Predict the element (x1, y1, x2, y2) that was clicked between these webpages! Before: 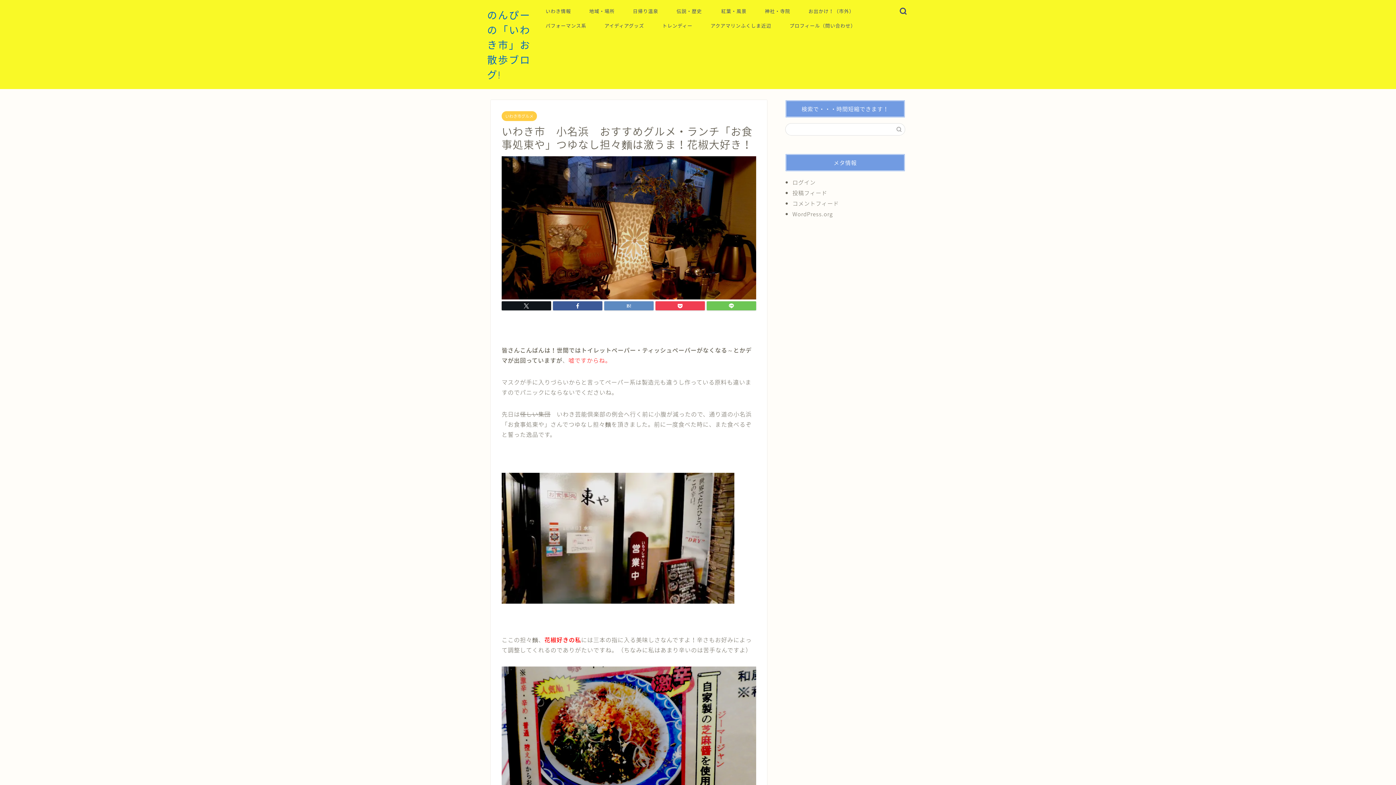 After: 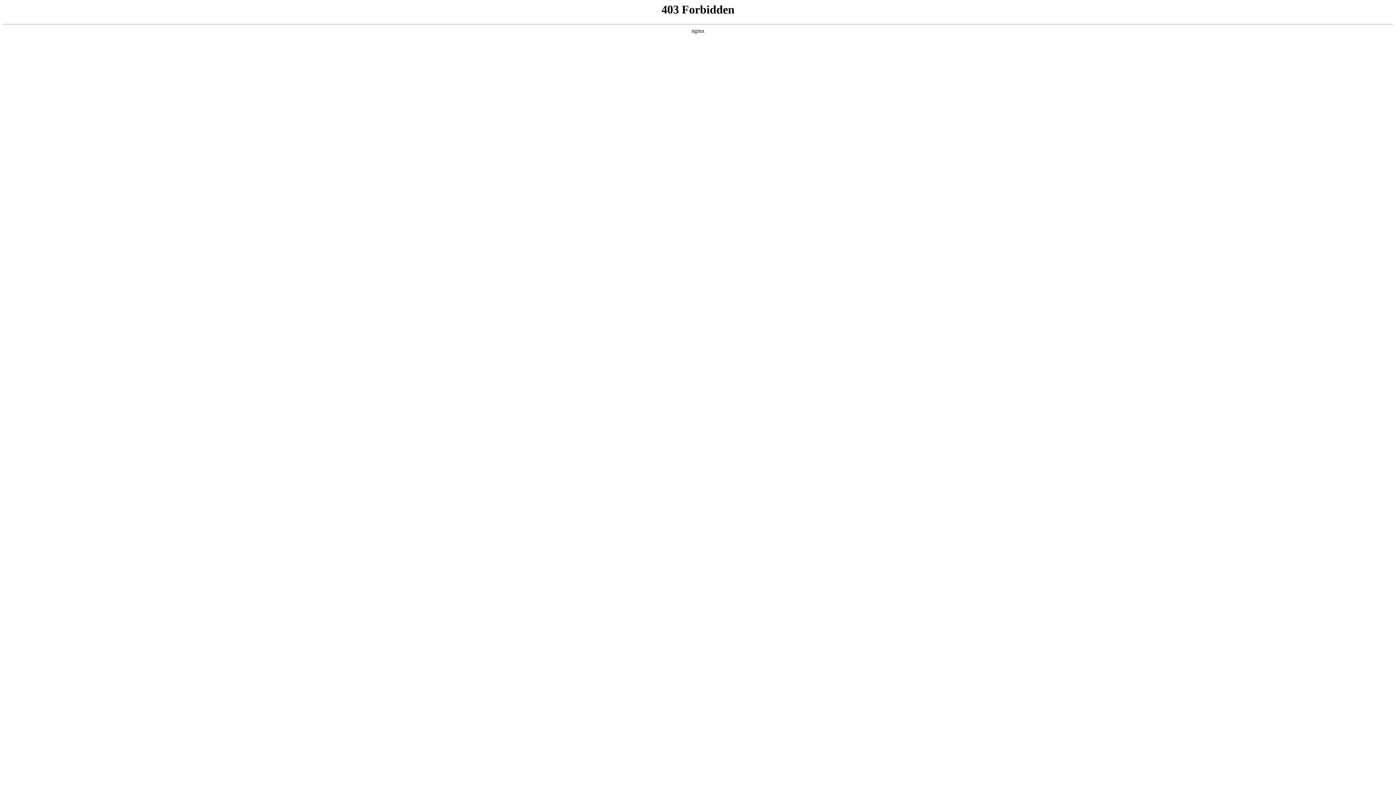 Action: label: WordPress.org bbox: (792, 209, 898, 218)